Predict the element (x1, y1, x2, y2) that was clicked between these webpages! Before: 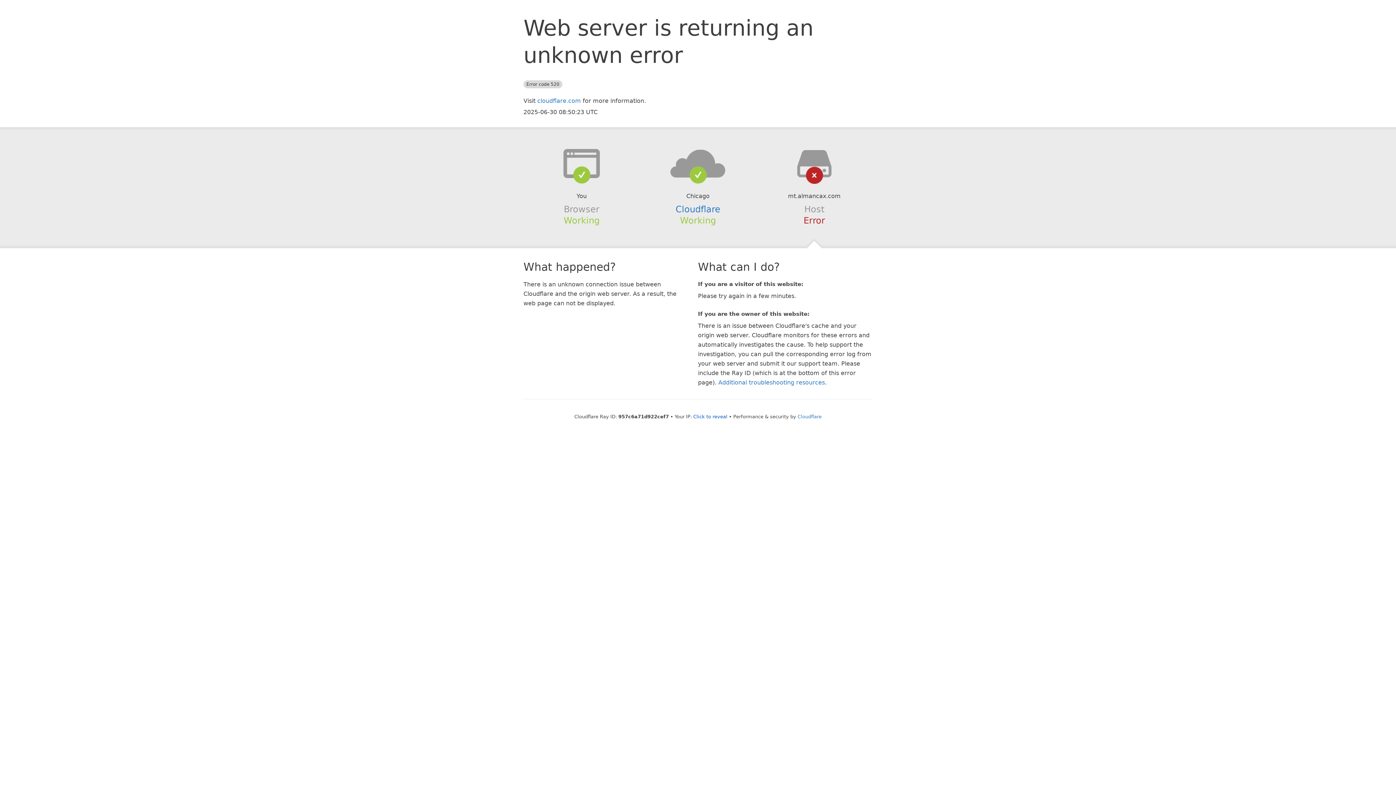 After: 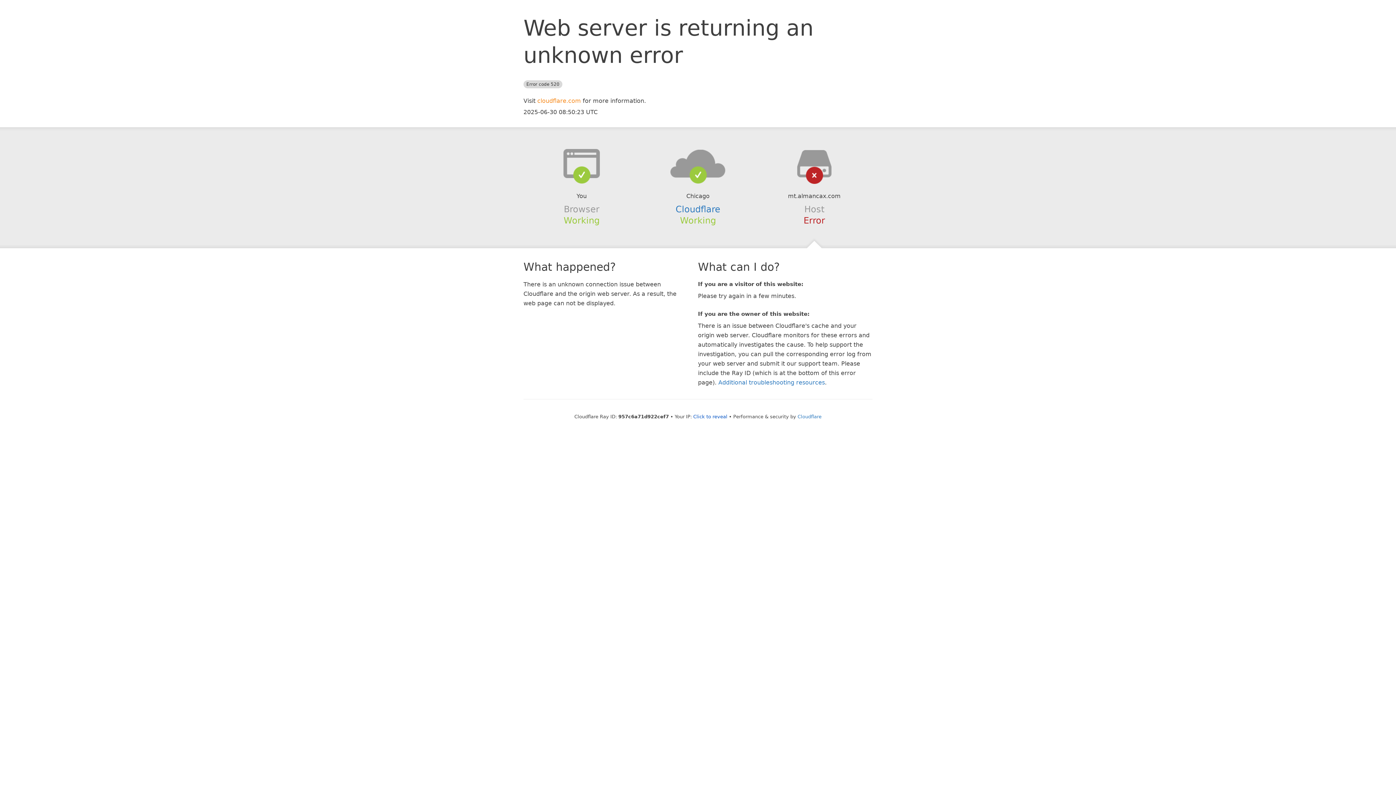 Action: bbox: (537, 97, 581, 104) label: cloudflare.com